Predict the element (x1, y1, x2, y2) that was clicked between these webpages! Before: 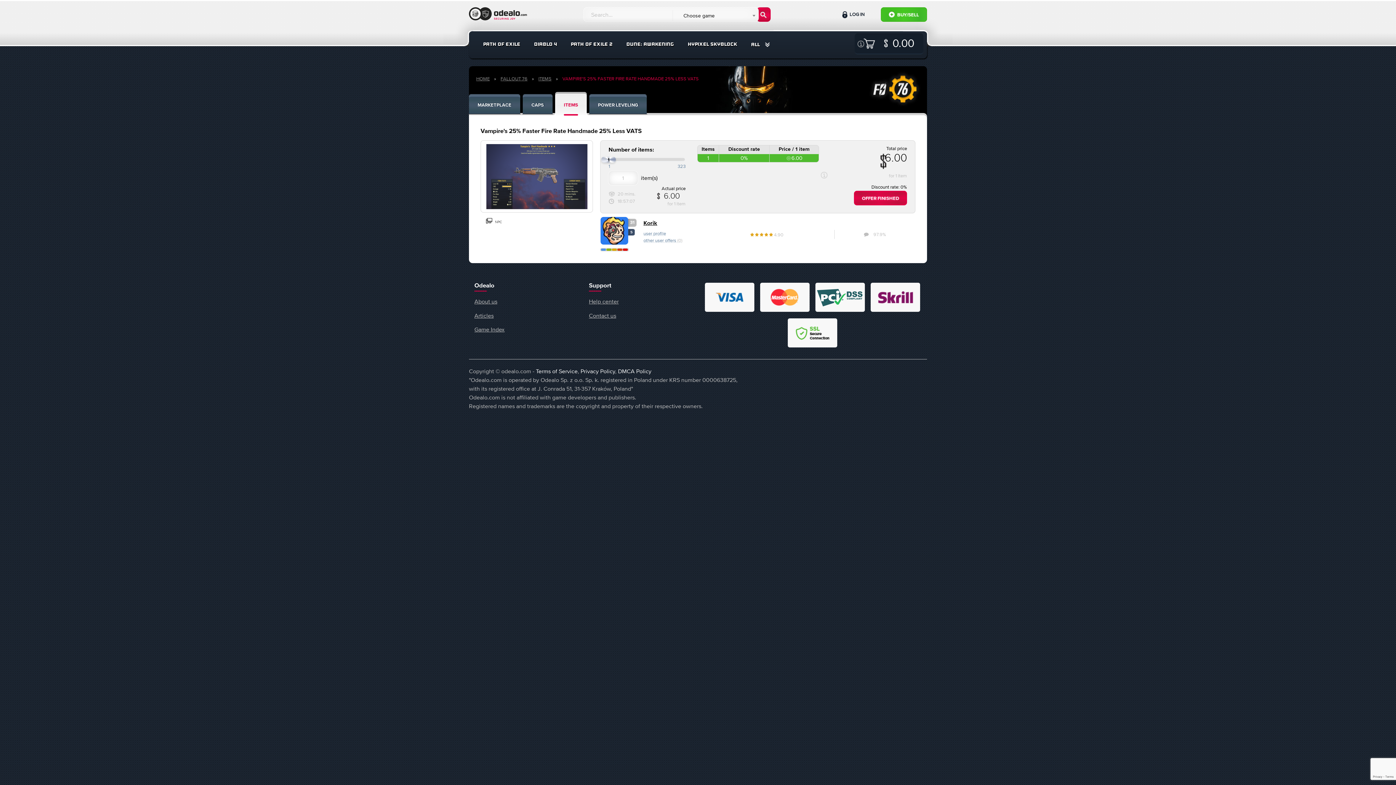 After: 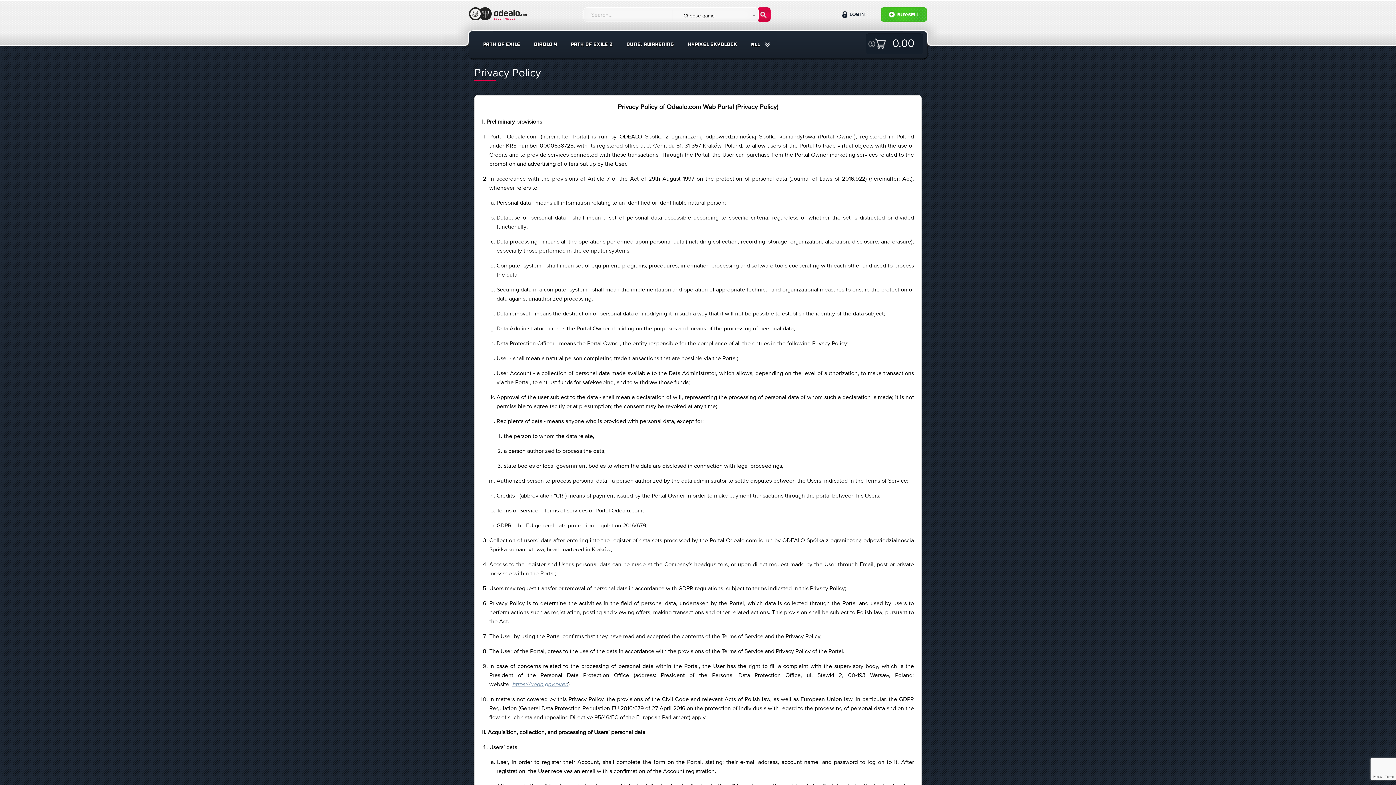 Action: bbox: (580, 368, 615, 374) label: Privacy Policy